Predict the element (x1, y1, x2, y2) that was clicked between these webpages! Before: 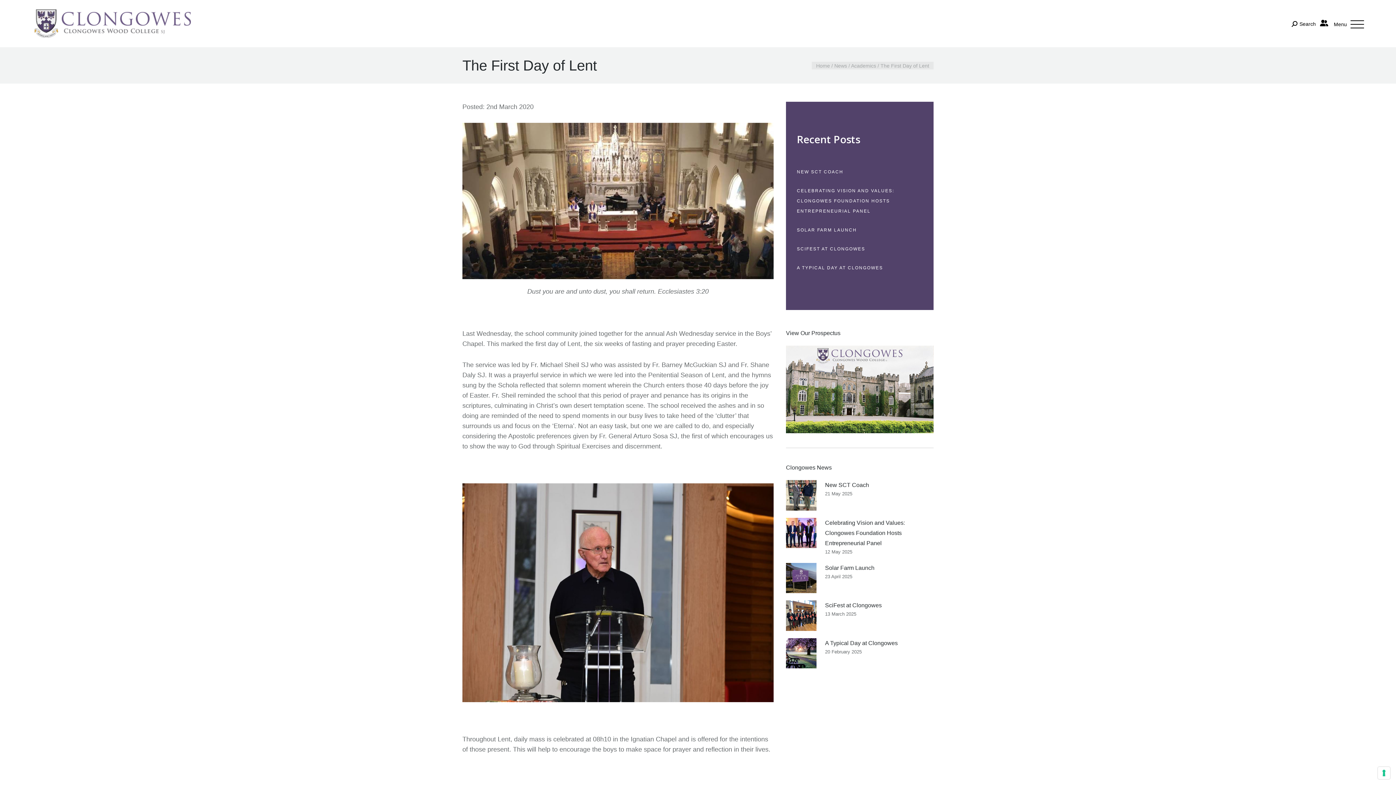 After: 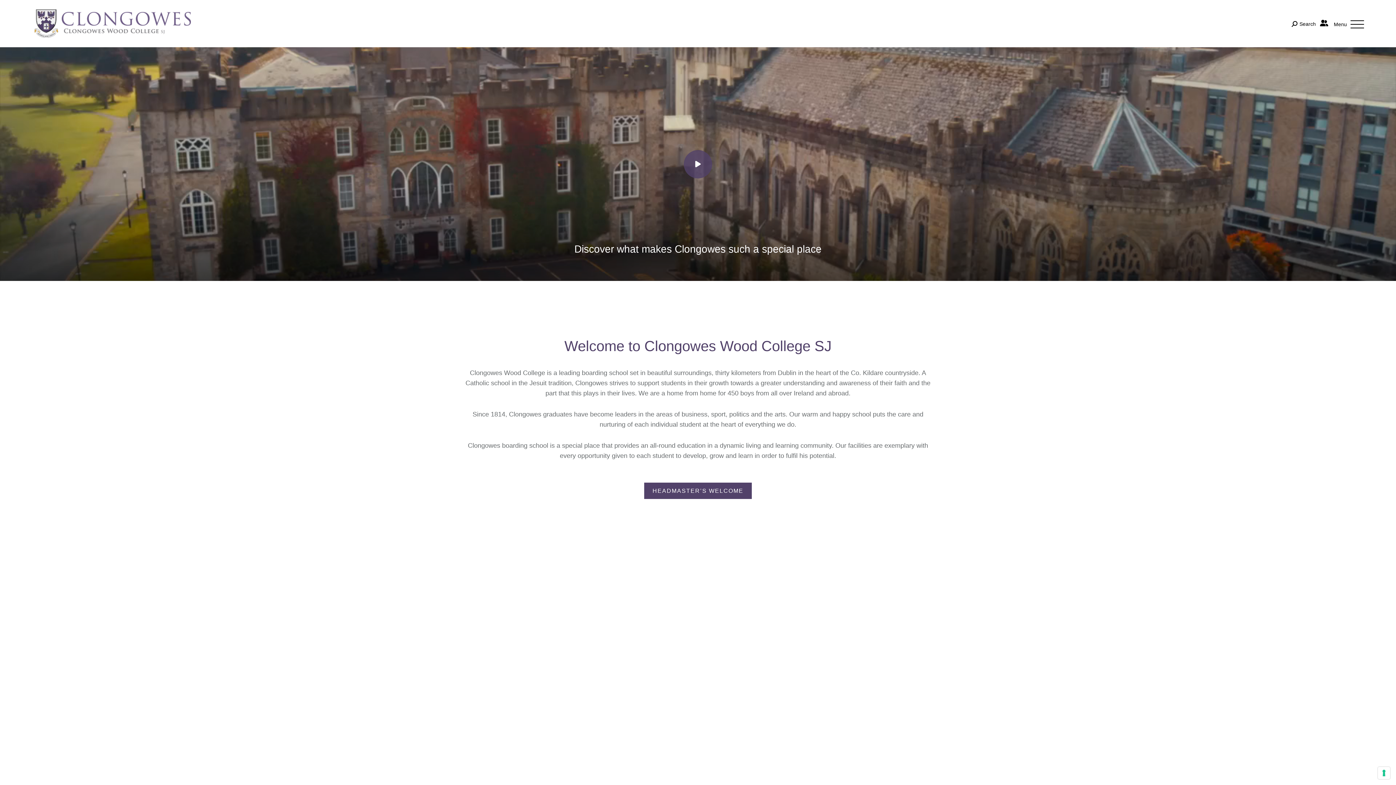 Action: bbox: (34, 19, 190, 26)